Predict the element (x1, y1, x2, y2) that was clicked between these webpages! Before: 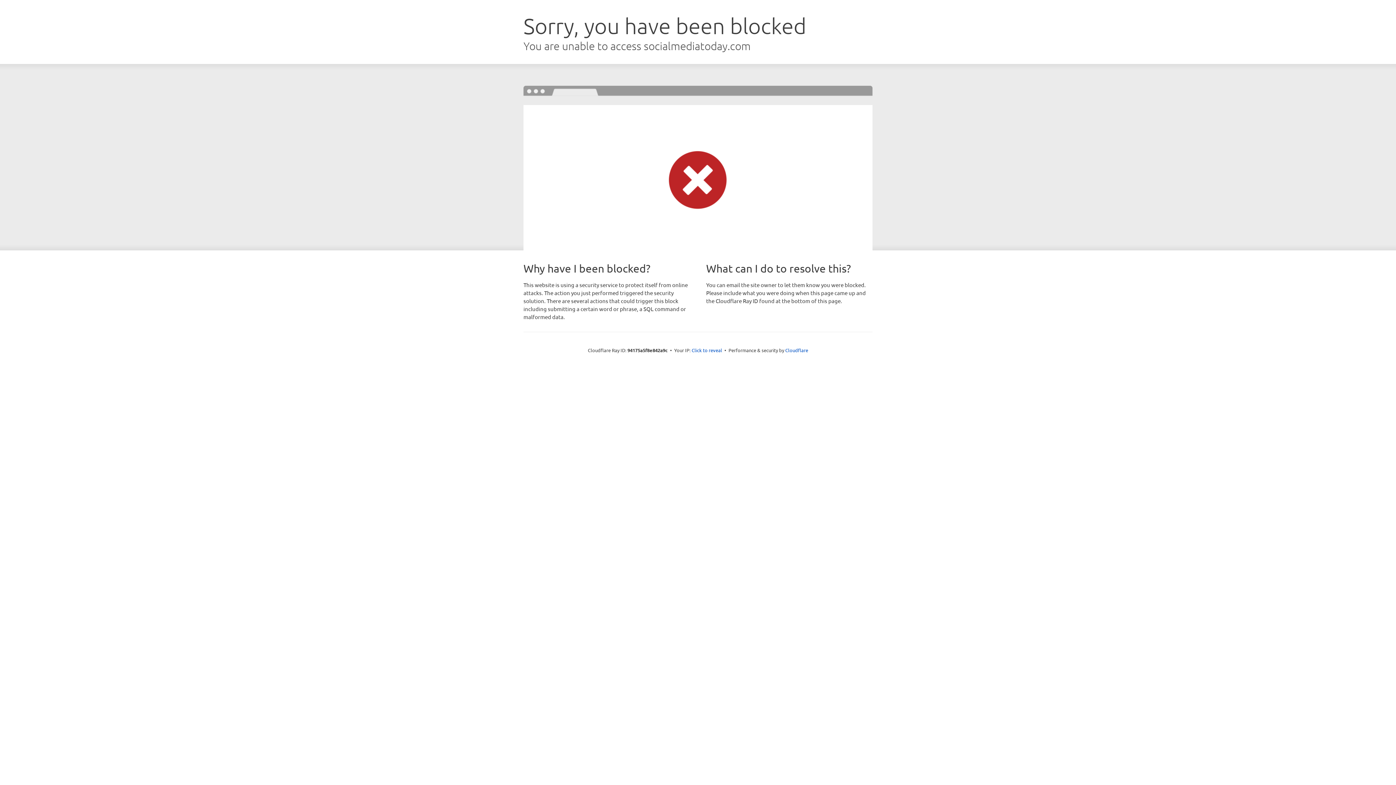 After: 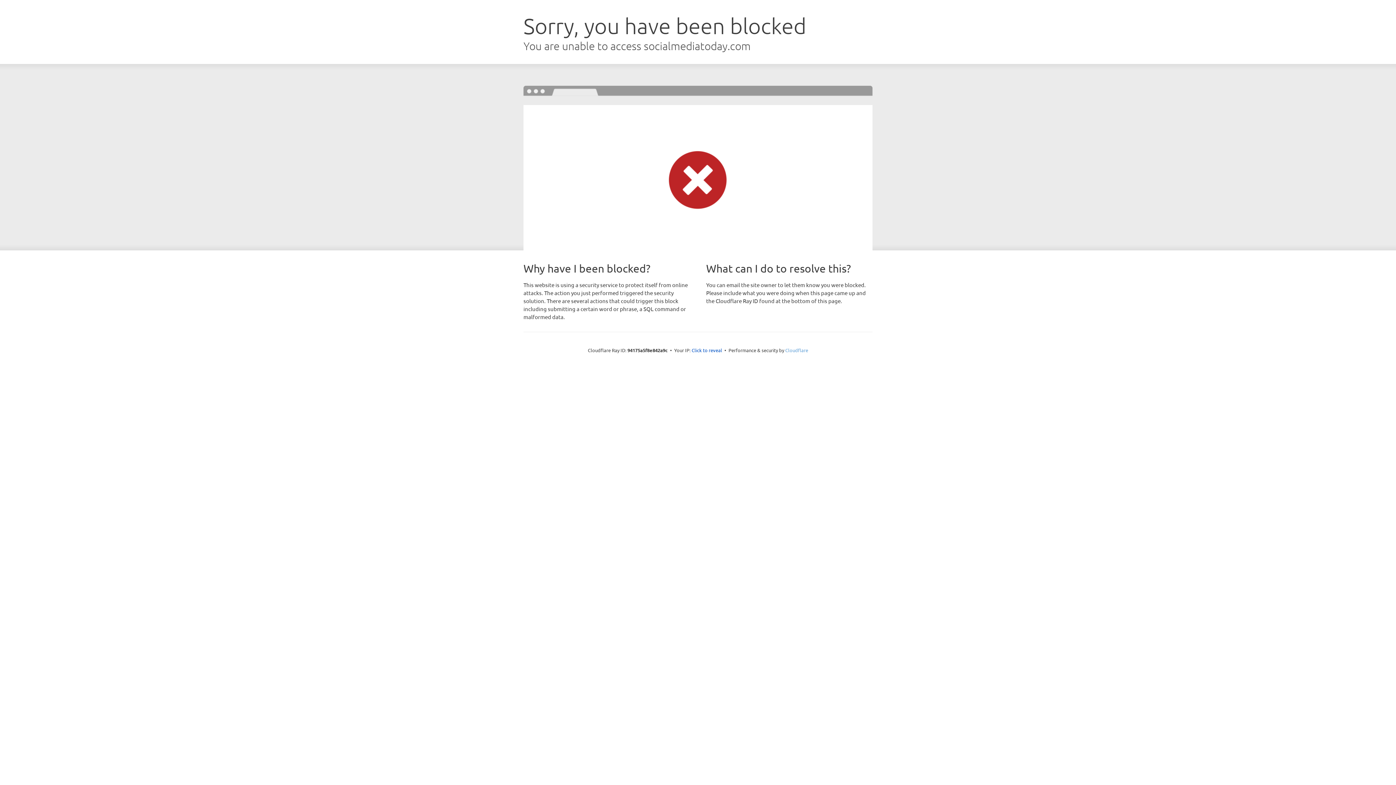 Action: label: Cloudflare bbox: (785, 347, 808, 353)